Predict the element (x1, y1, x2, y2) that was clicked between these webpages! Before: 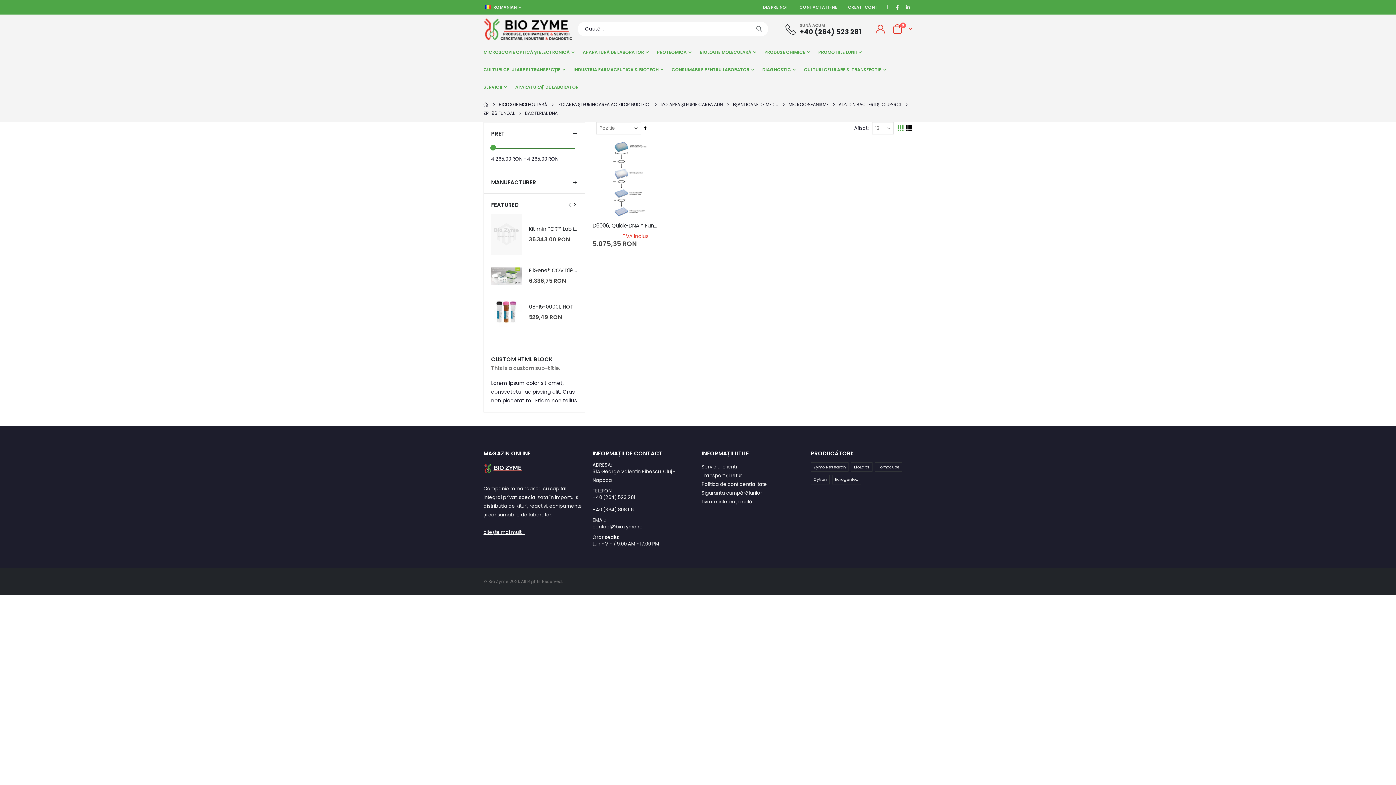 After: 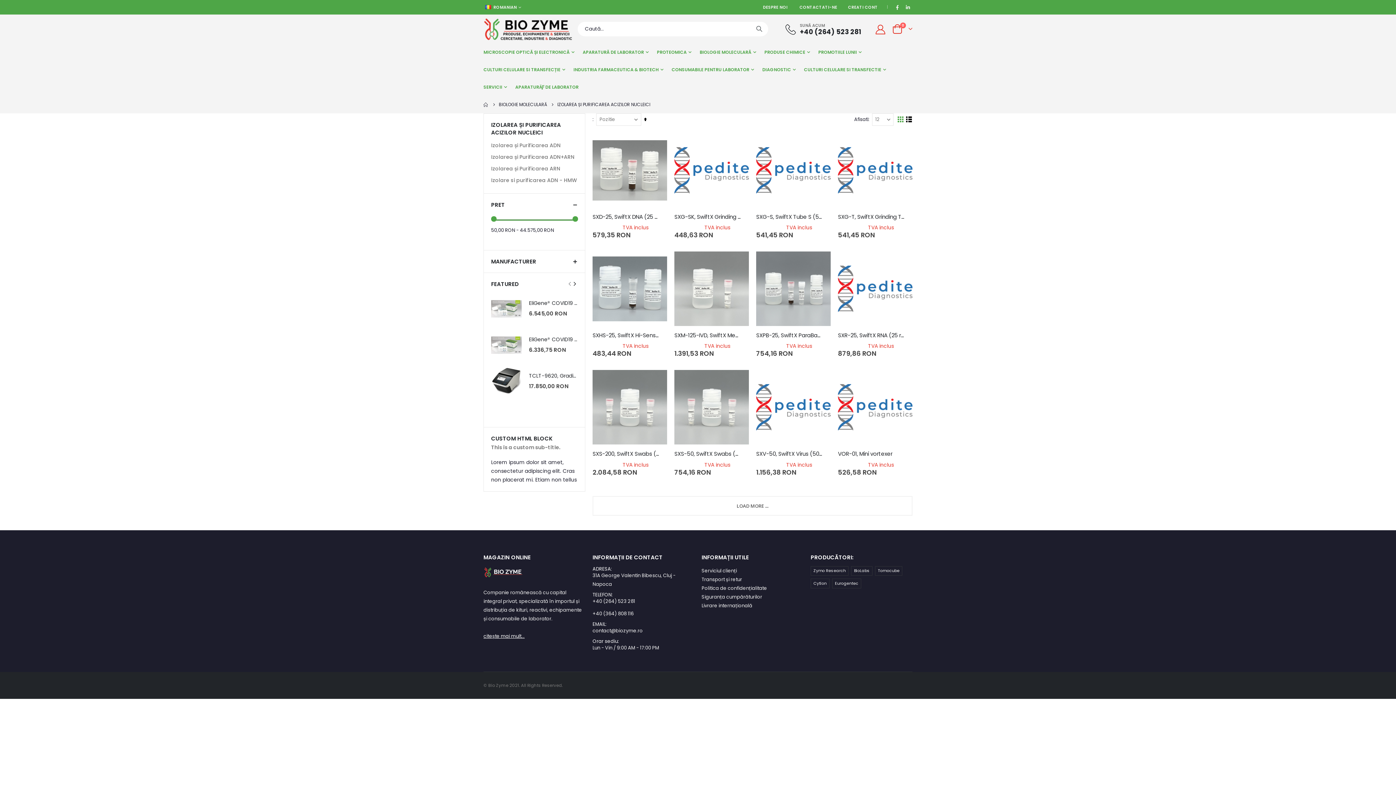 Action: bbox: (557, 102, 650, 106) label: IZOLAREA ȘI PURIFICAREA ACIZILOR NUCLEICI